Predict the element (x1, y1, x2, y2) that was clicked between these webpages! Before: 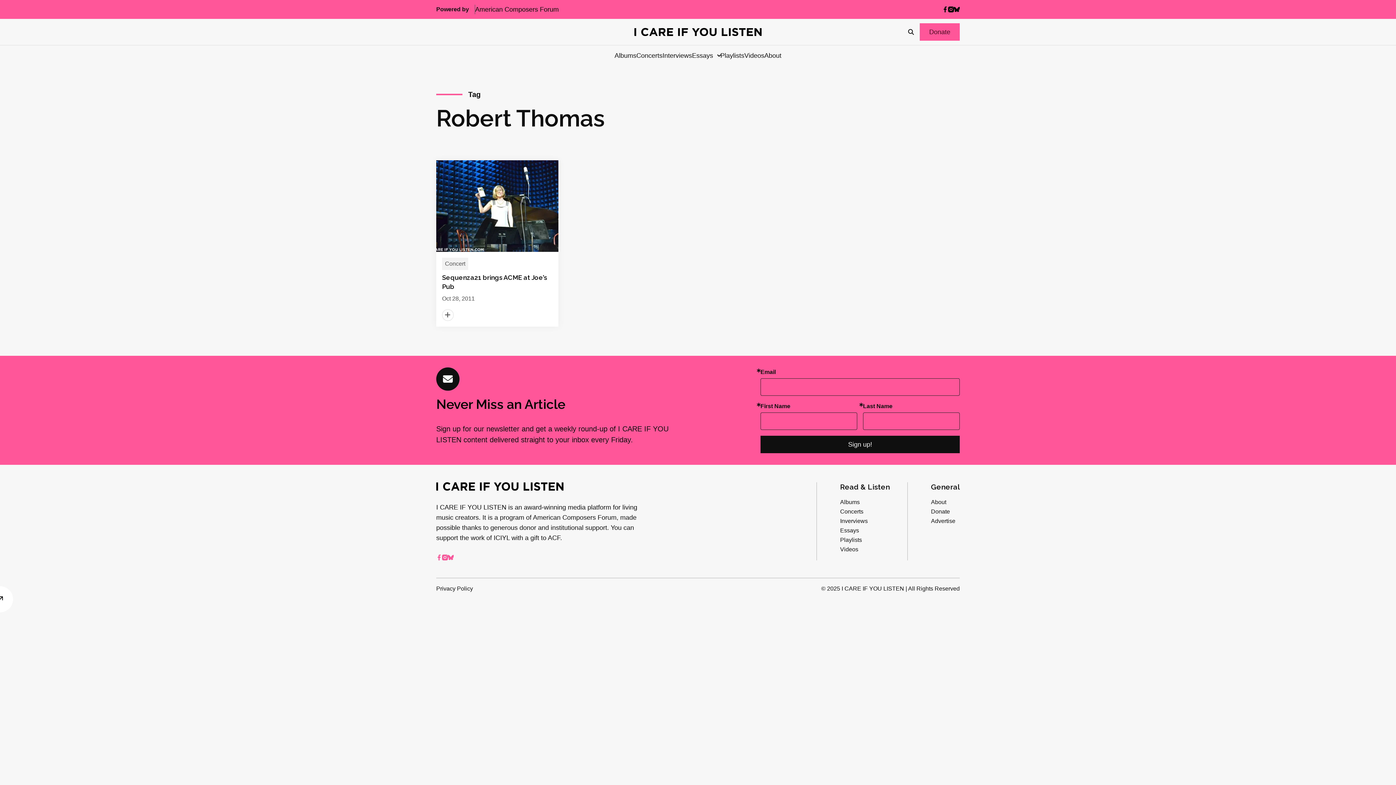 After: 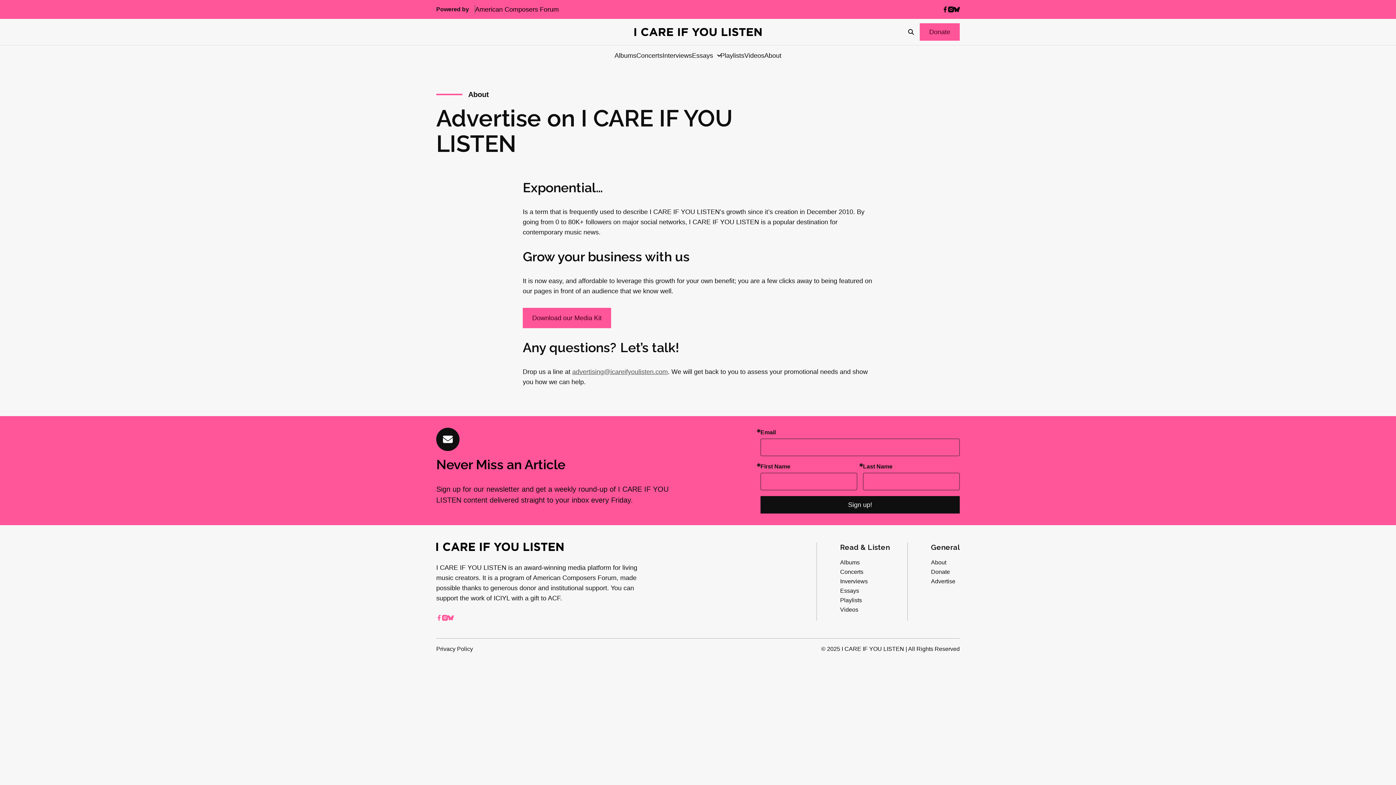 Action: label: Advertise bbox: (931, 516, 955, 526)